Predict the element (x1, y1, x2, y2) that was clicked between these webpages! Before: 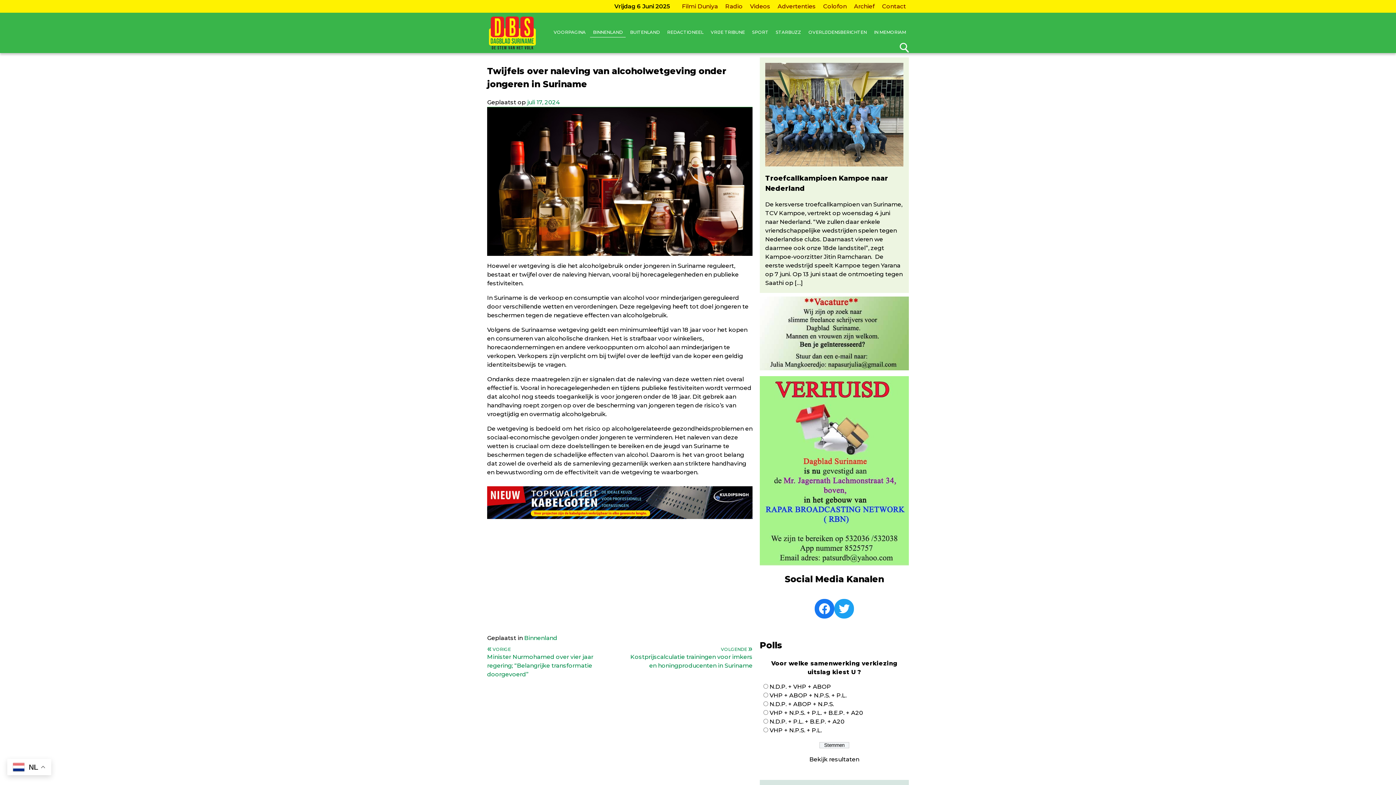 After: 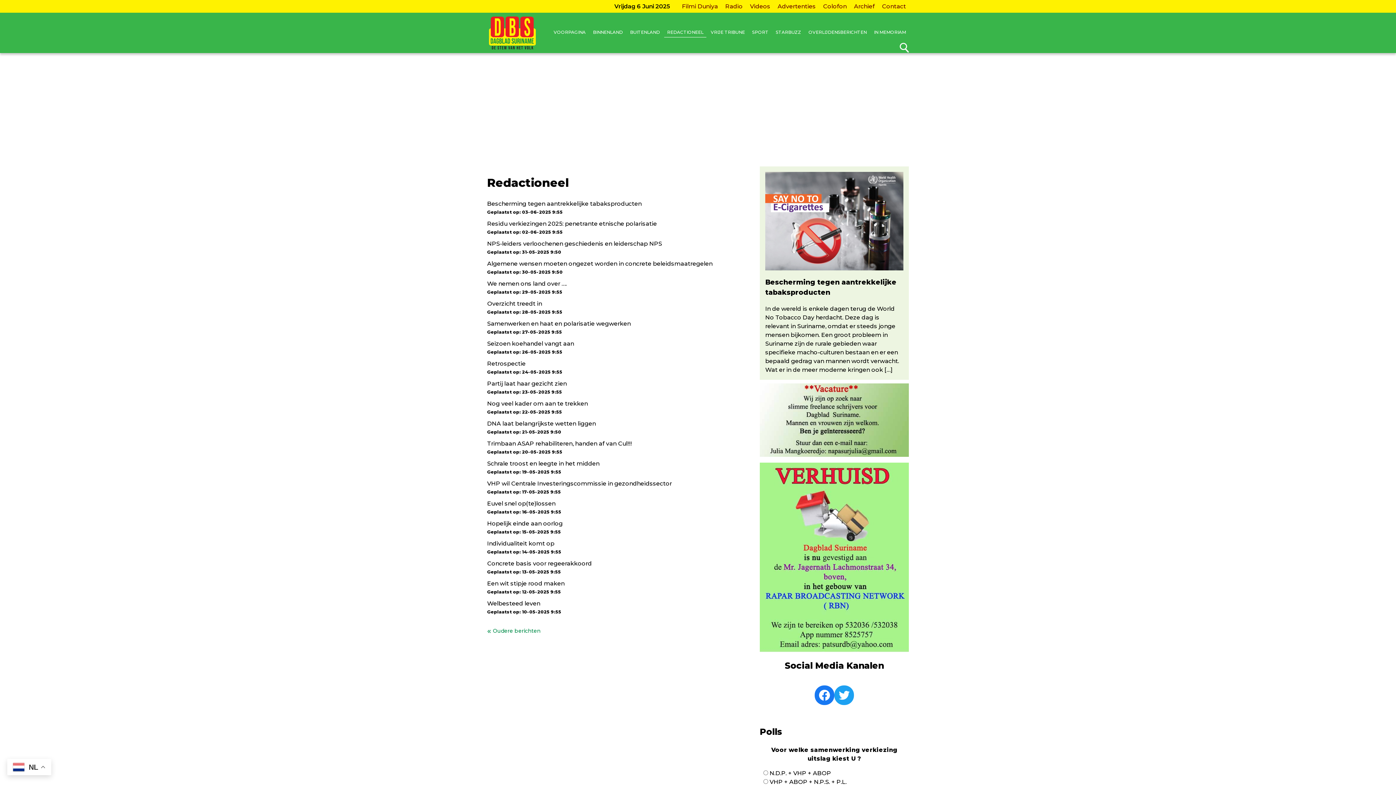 Action: bbox: (664, 27, 706, 37) label: REDACTIONEEL